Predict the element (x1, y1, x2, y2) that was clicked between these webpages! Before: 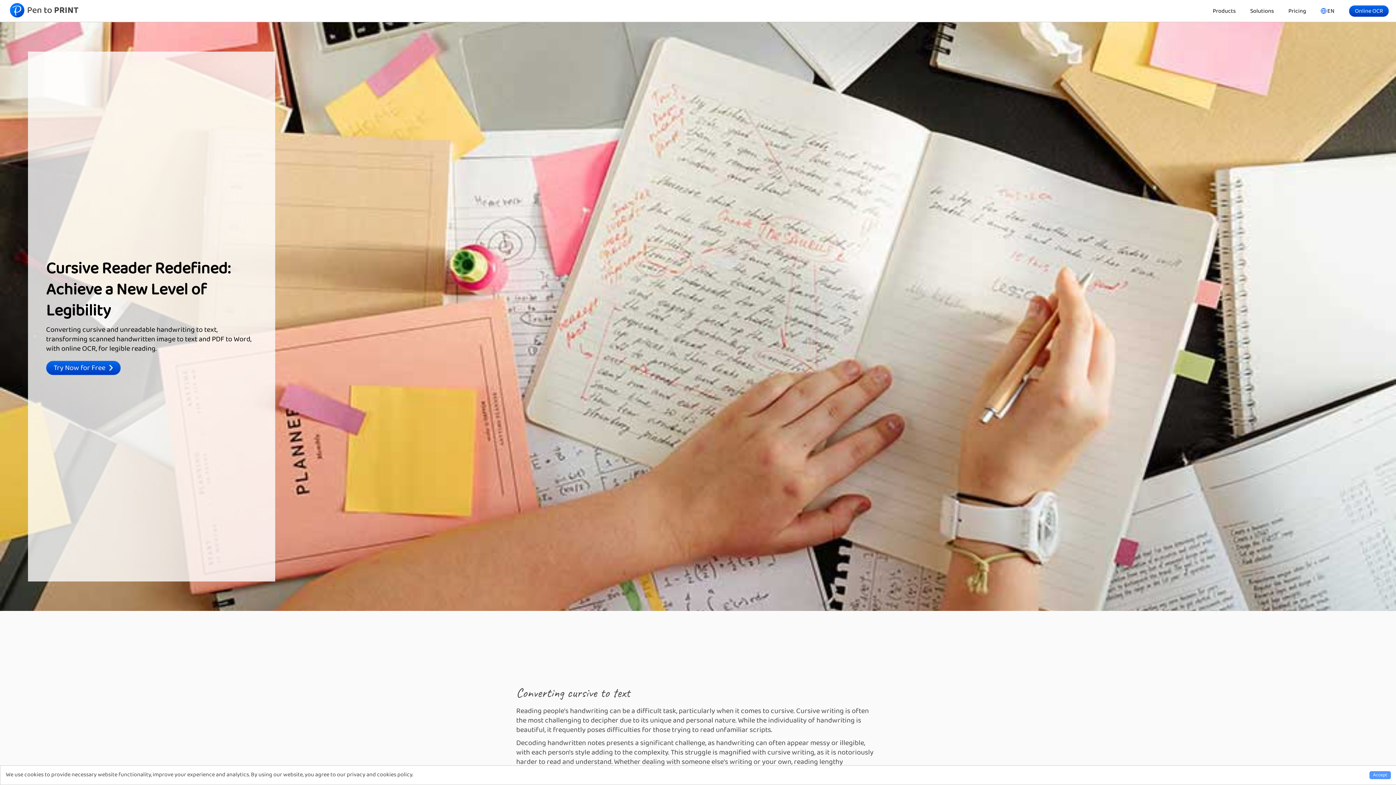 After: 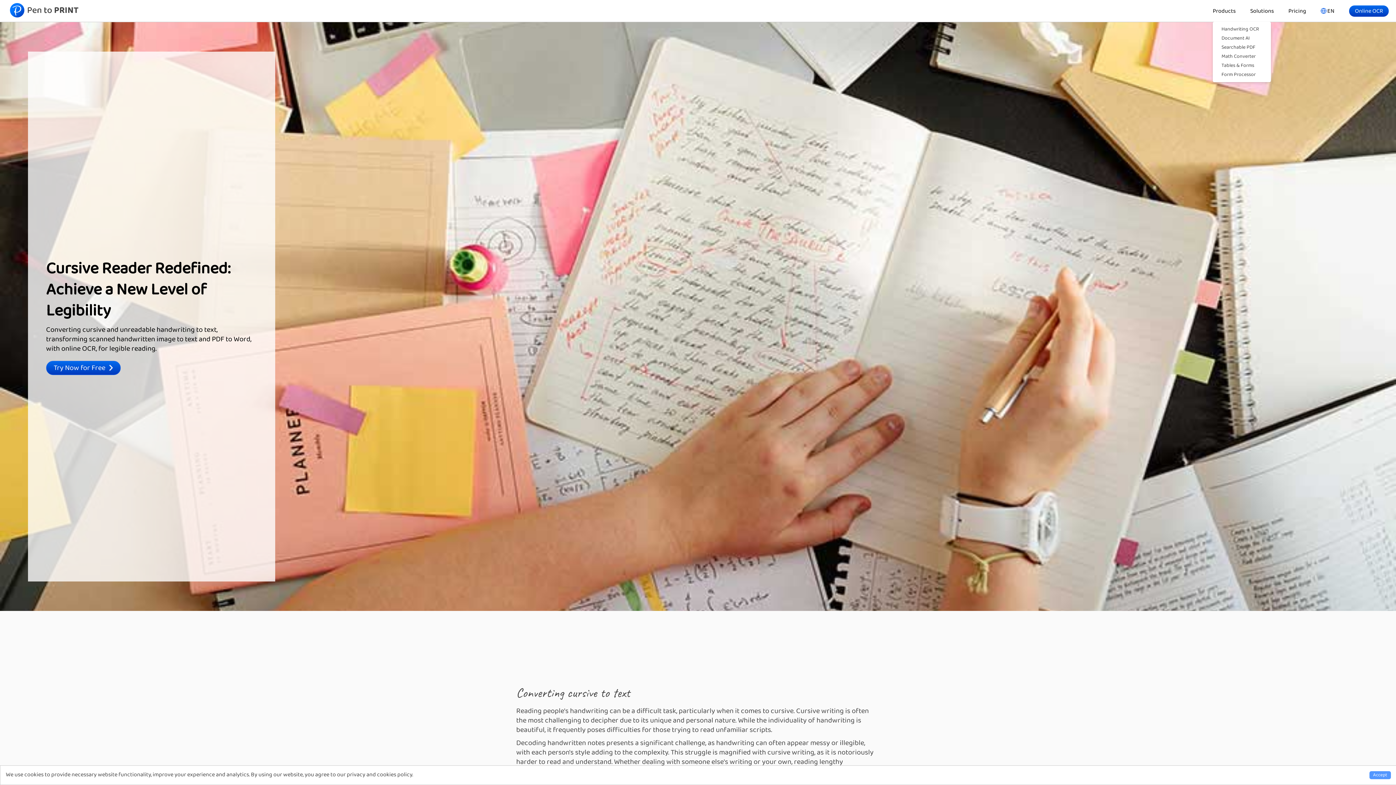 Action: bbox: (1213, 8, 1236, 13) label: Products